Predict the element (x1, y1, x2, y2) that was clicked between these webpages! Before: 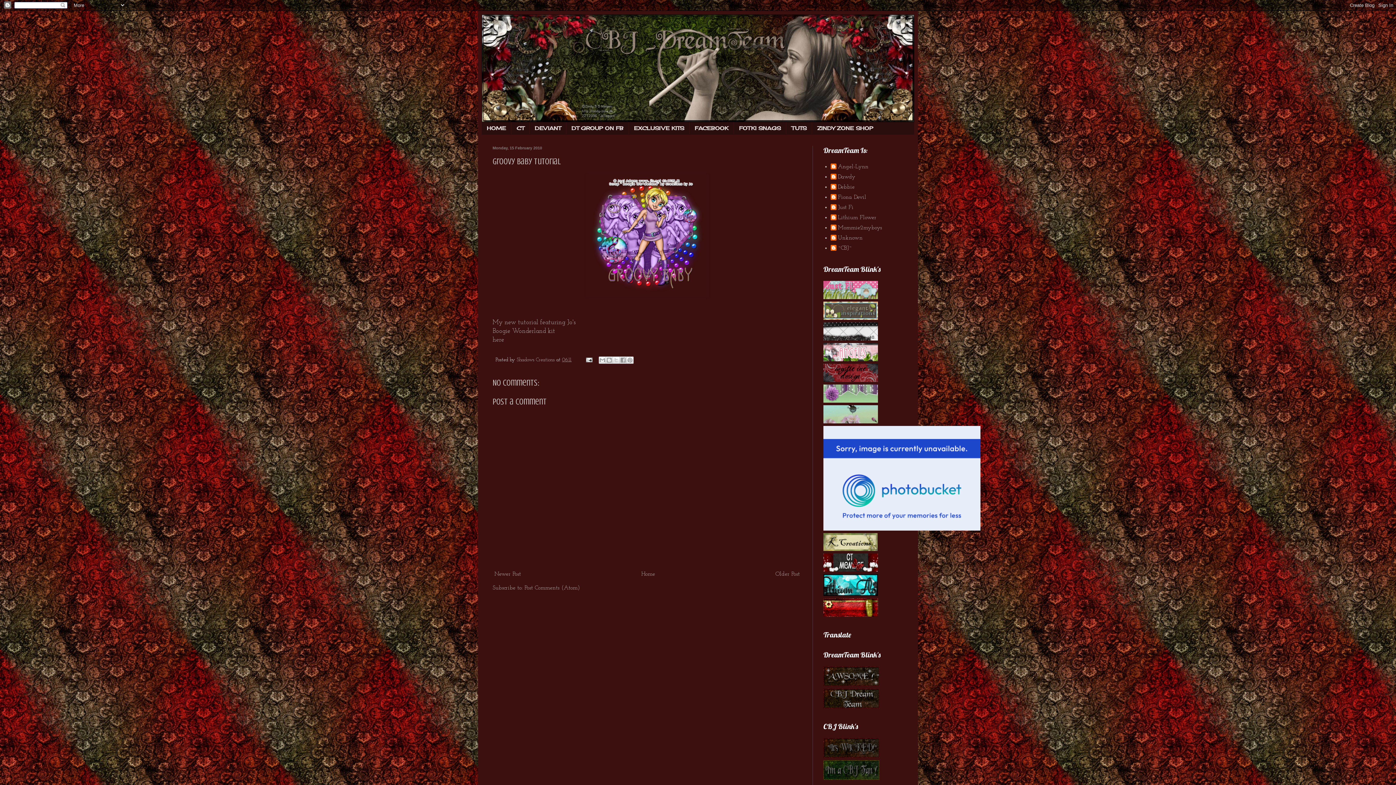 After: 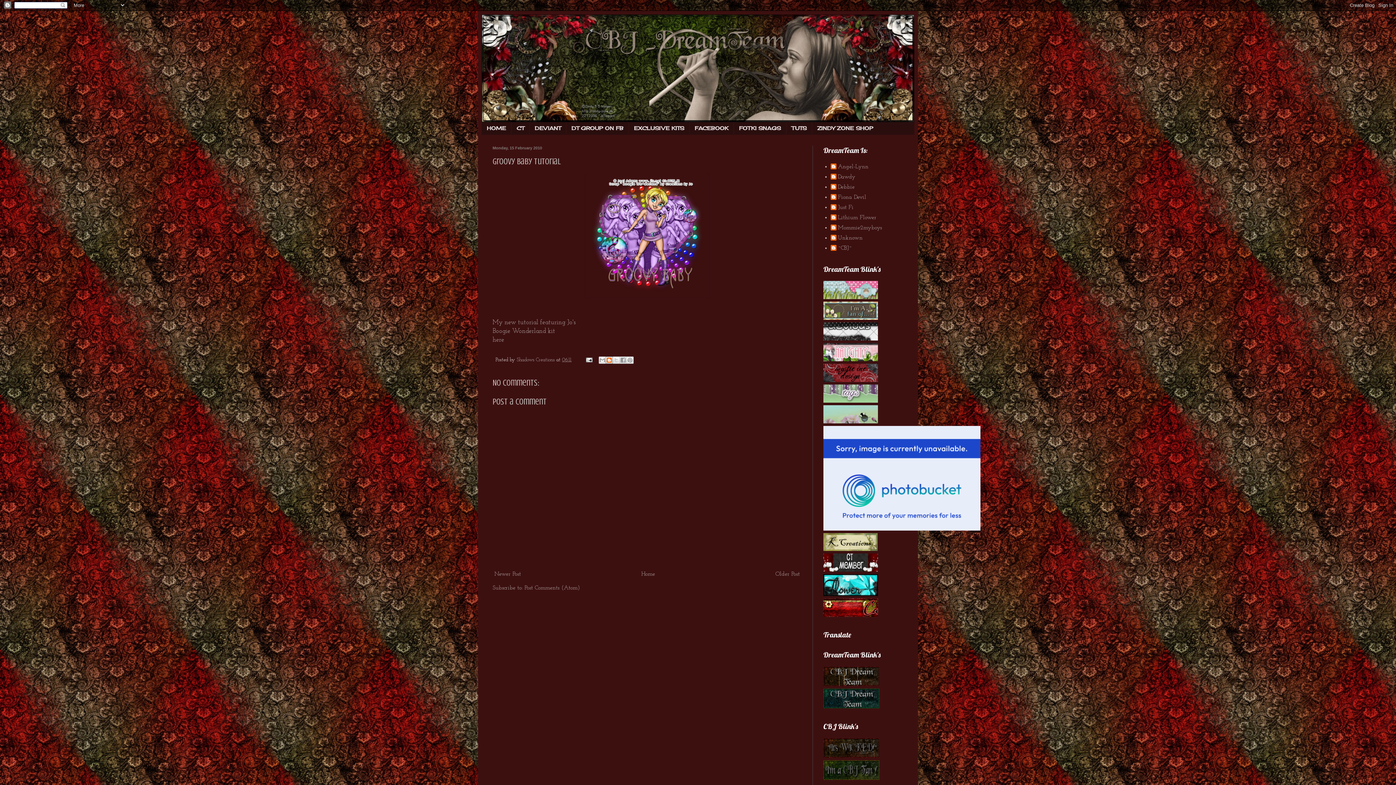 Action: bbox: (605, 356, 613, 363) label: BlogThis!